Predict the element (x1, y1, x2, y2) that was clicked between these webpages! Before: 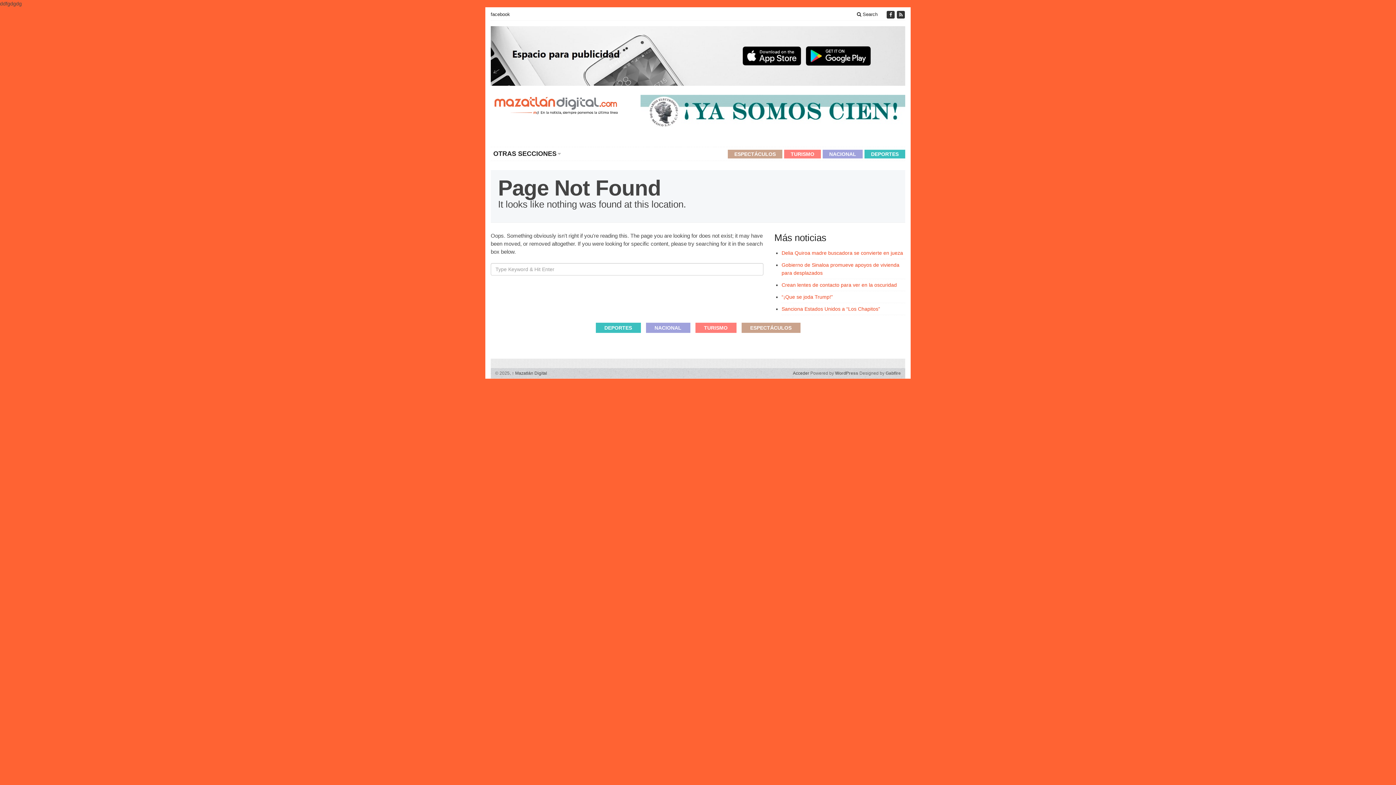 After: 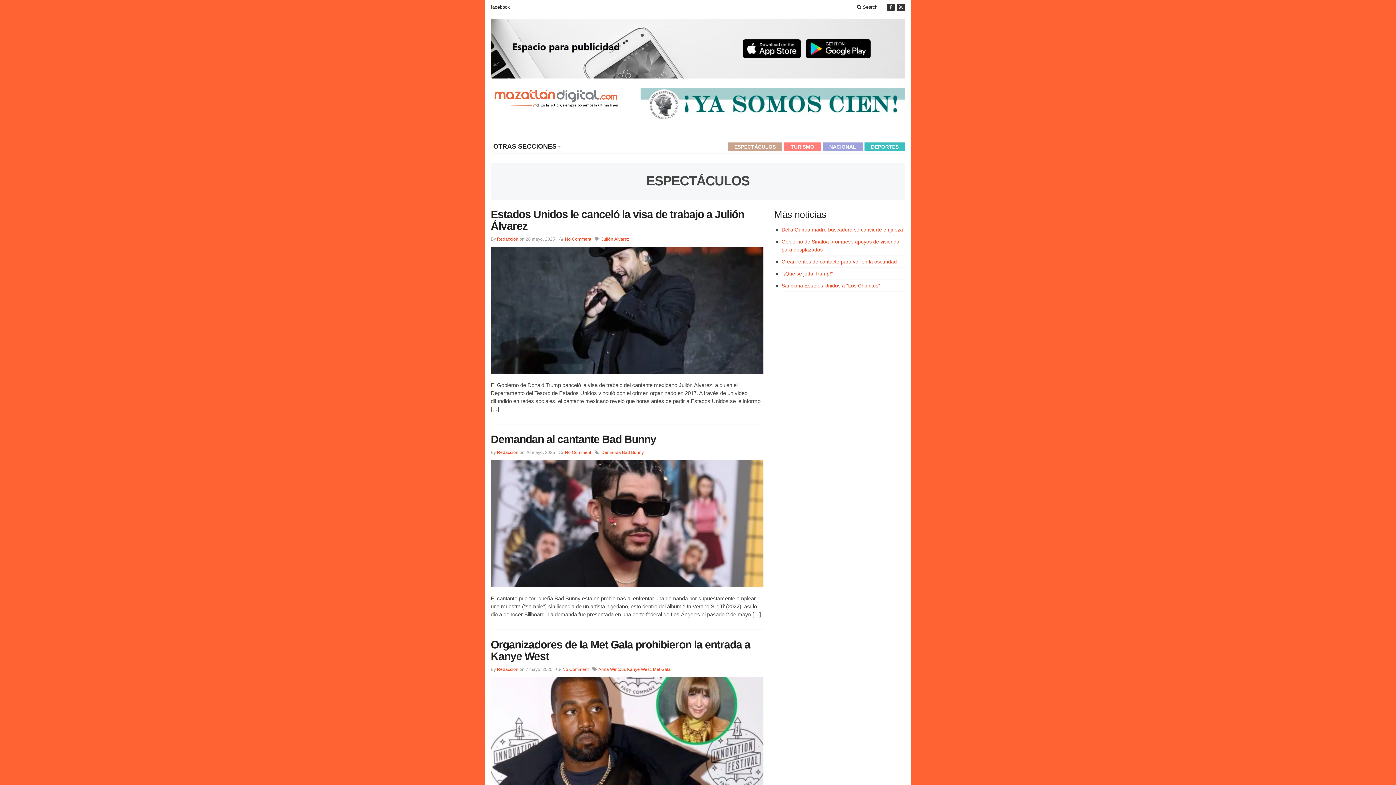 Action: label: ESPECTÁCULOS bbox: (728, 149, 782, 158)